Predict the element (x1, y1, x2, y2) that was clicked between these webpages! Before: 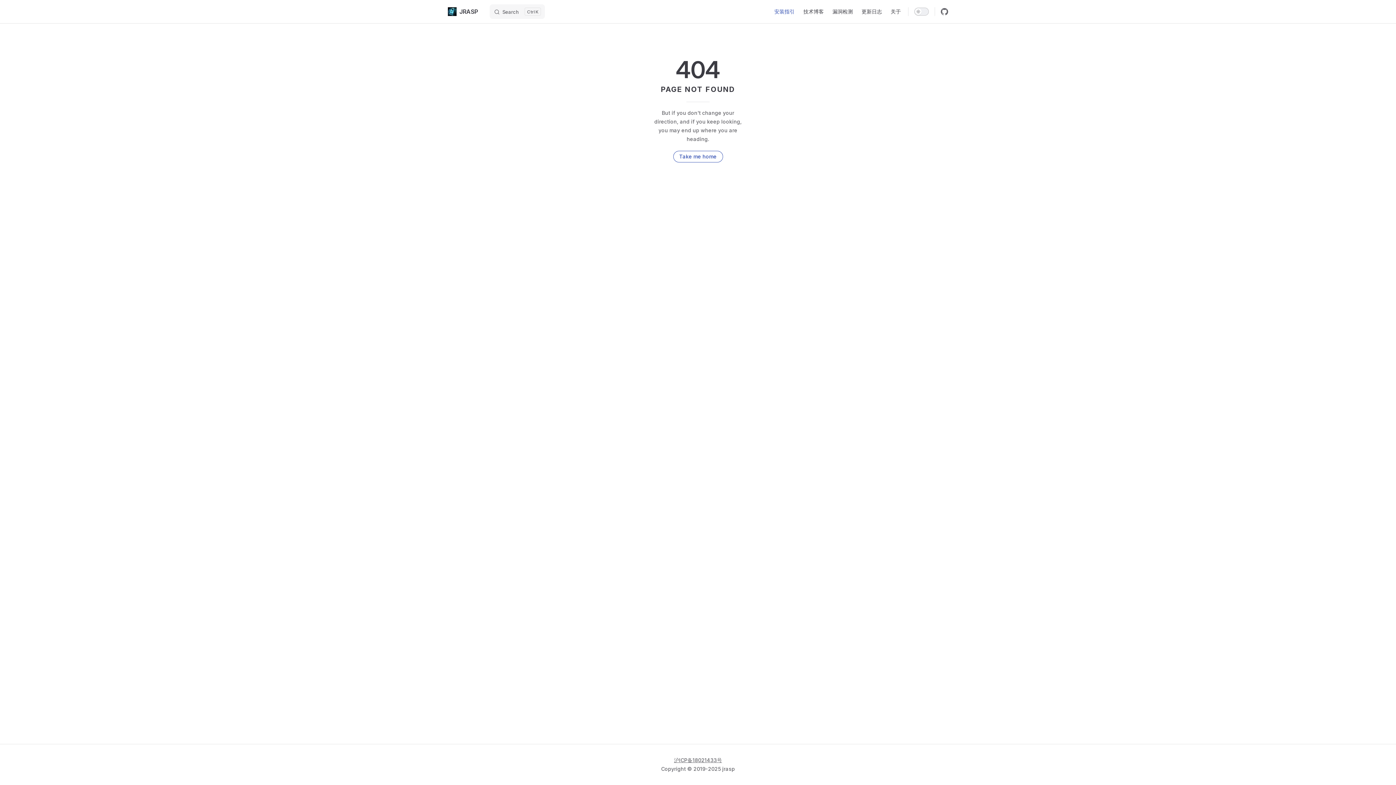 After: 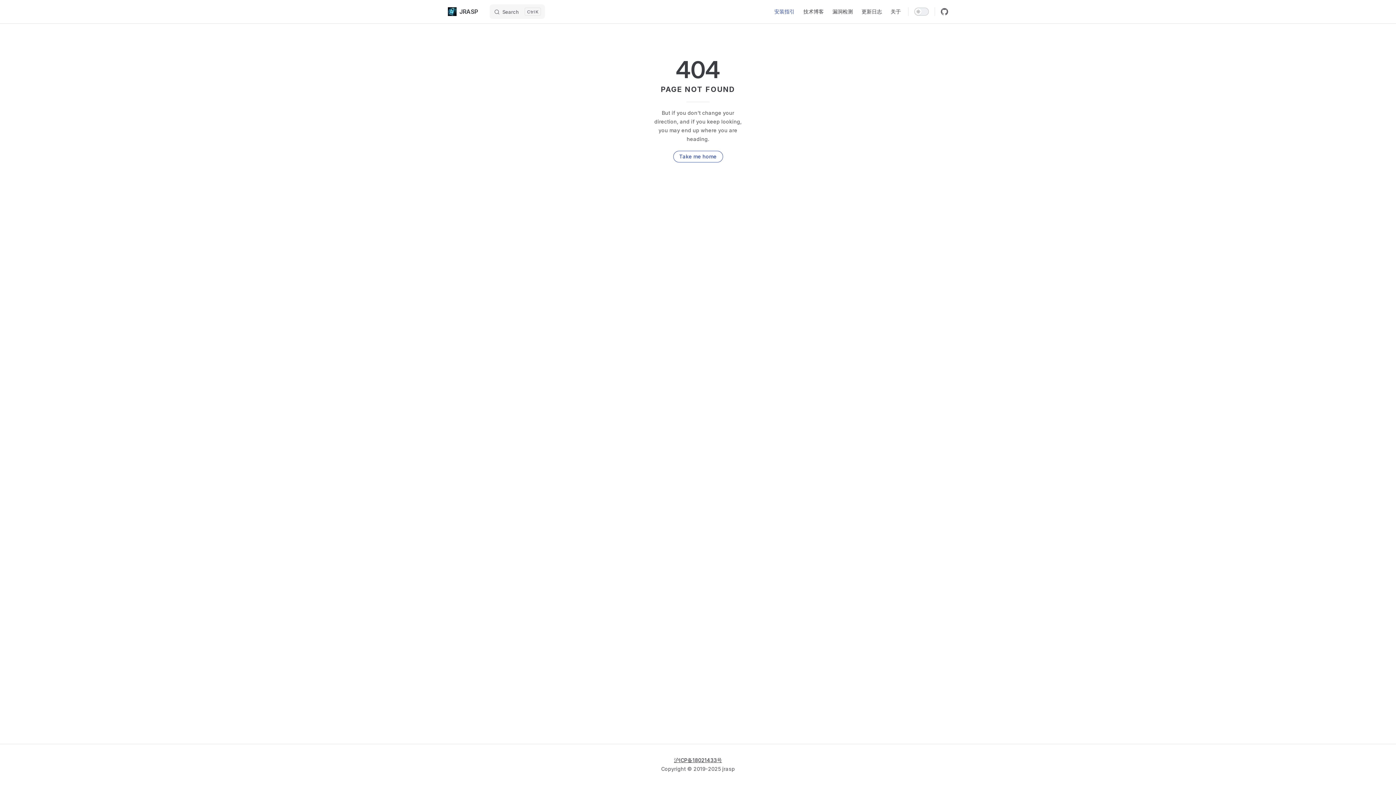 Action: bbox: (674, 757, 722, 763) label: 沪ICP备18021433号